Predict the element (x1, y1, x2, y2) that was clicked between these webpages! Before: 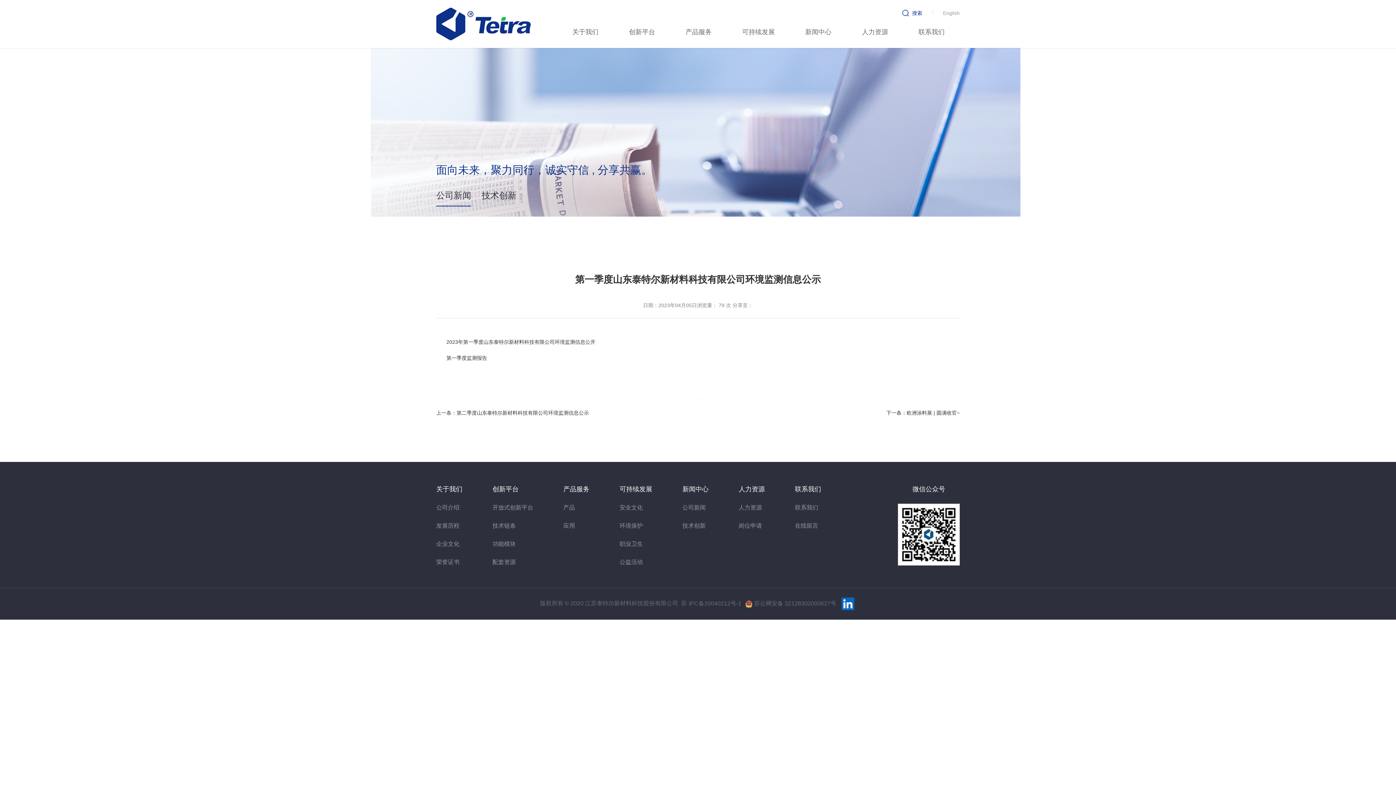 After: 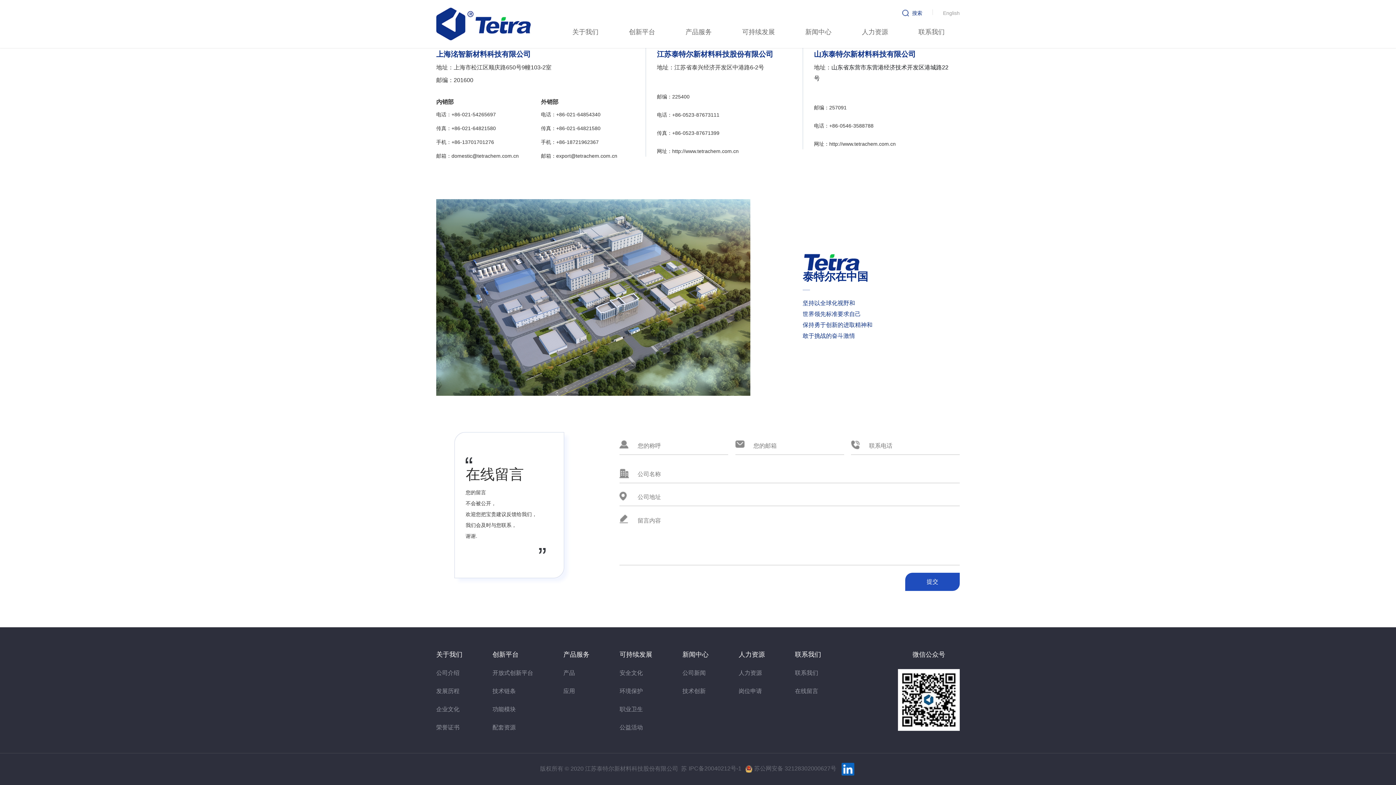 Action: bbox: (795, 522, 818, 529) label: 在线留言